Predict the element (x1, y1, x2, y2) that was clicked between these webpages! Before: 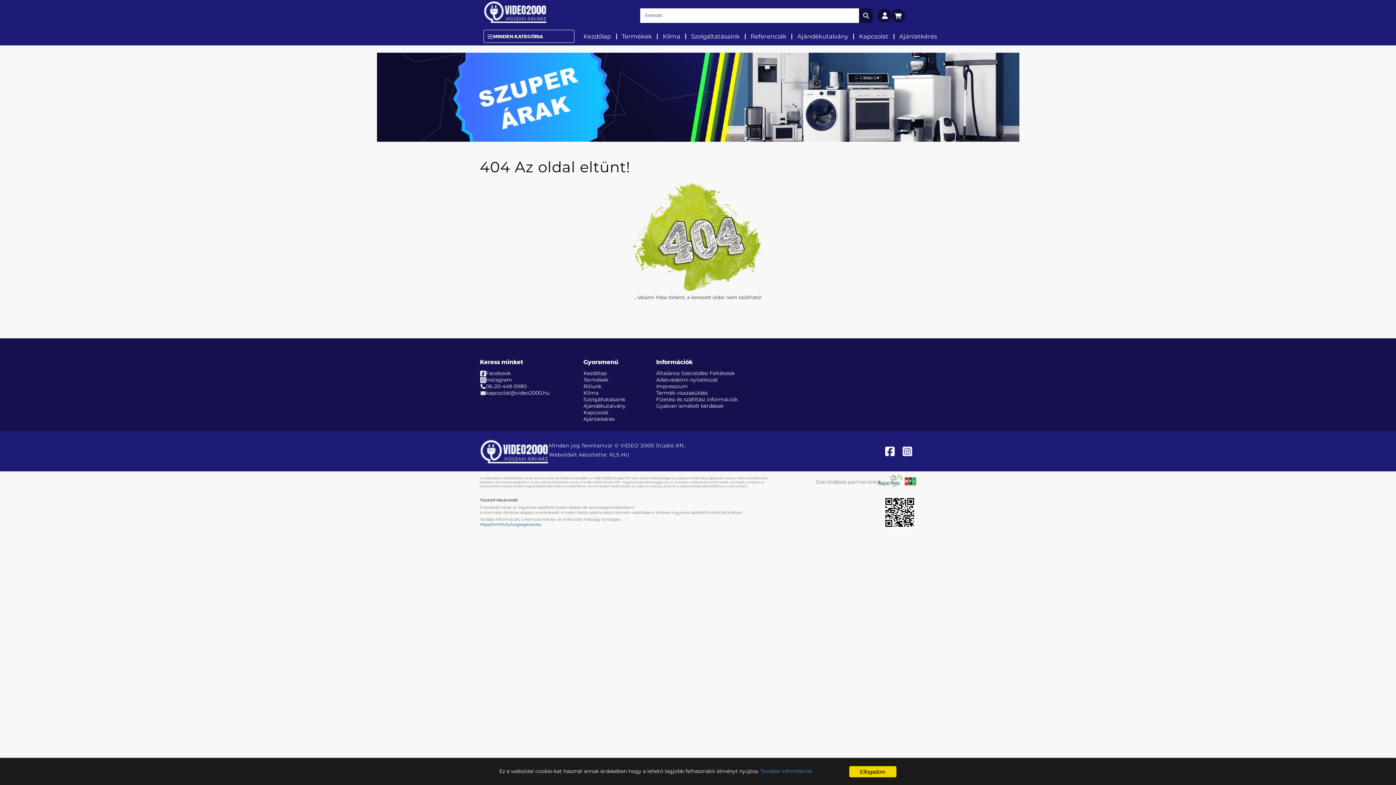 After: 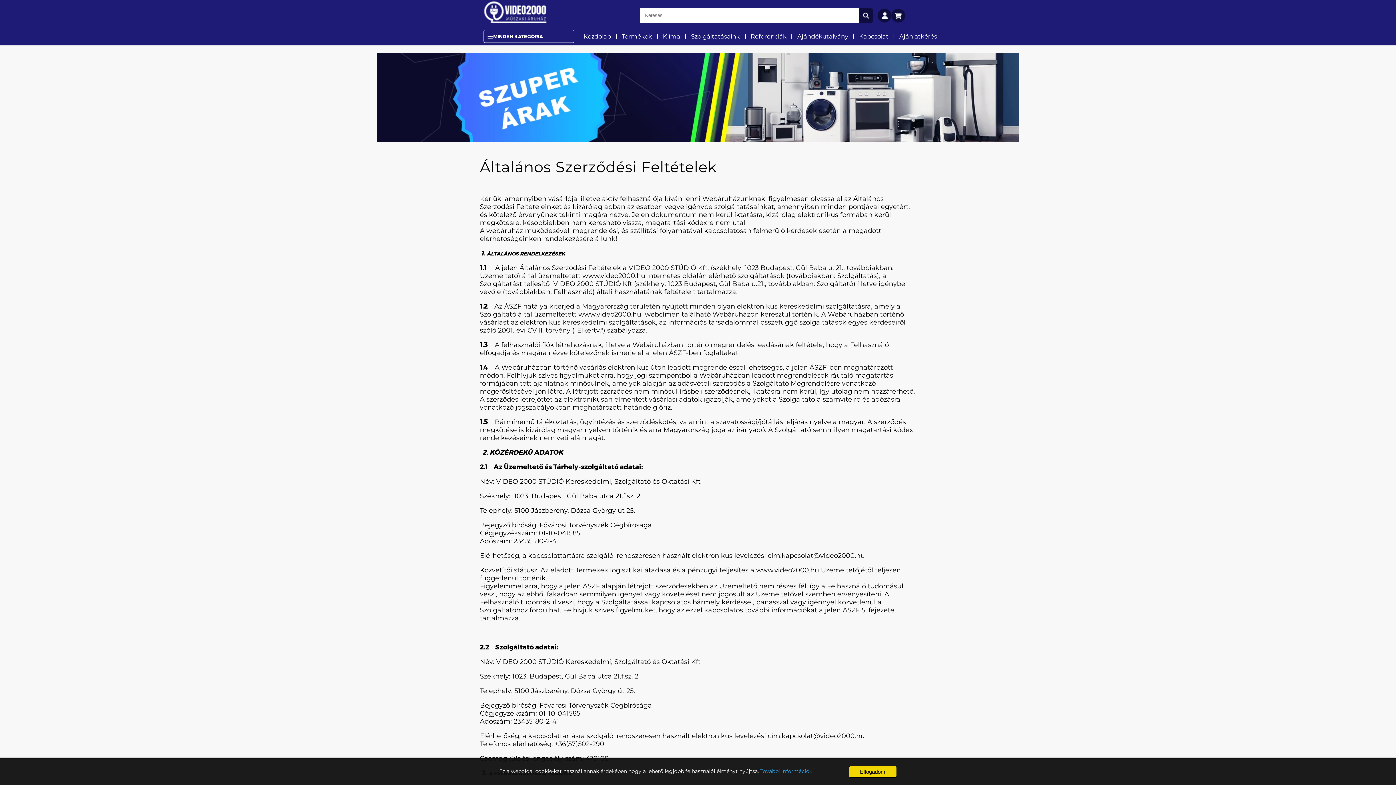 Action: label: Általános Szerződési Feltételek bbox: (656, 370, 734, 376)